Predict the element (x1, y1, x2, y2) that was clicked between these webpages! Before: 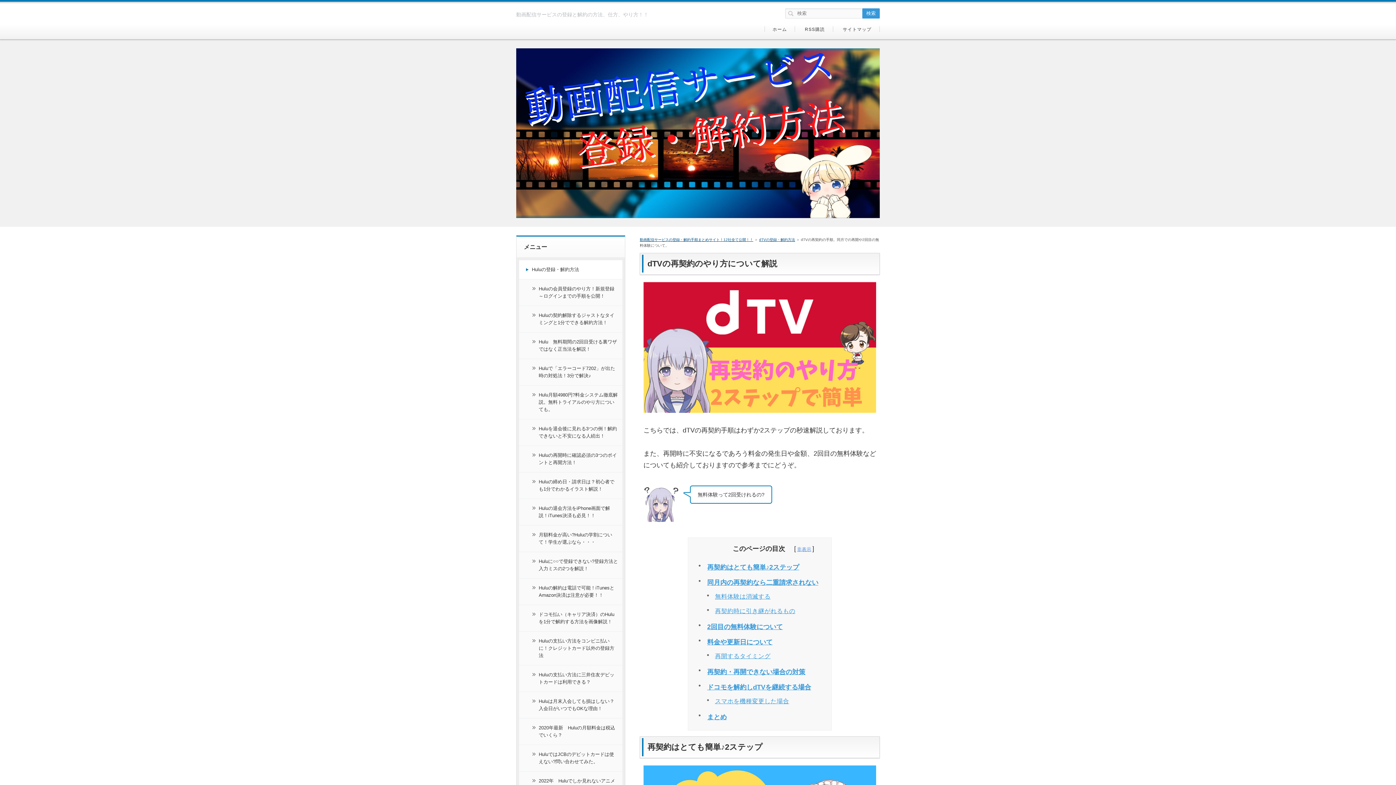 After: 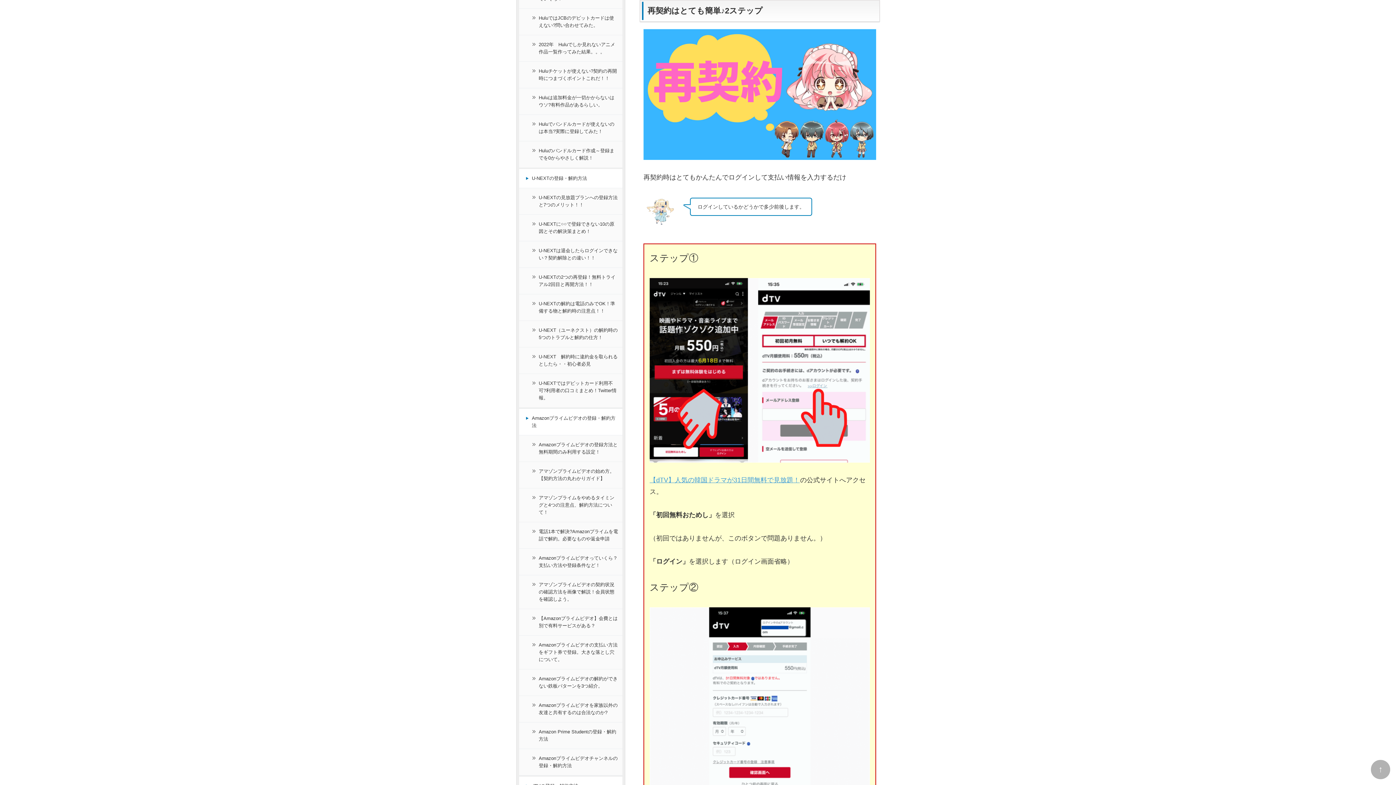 Action: label: 再契約はとても簡単♪2ステップ bbox: (707, 562, 818, 573)